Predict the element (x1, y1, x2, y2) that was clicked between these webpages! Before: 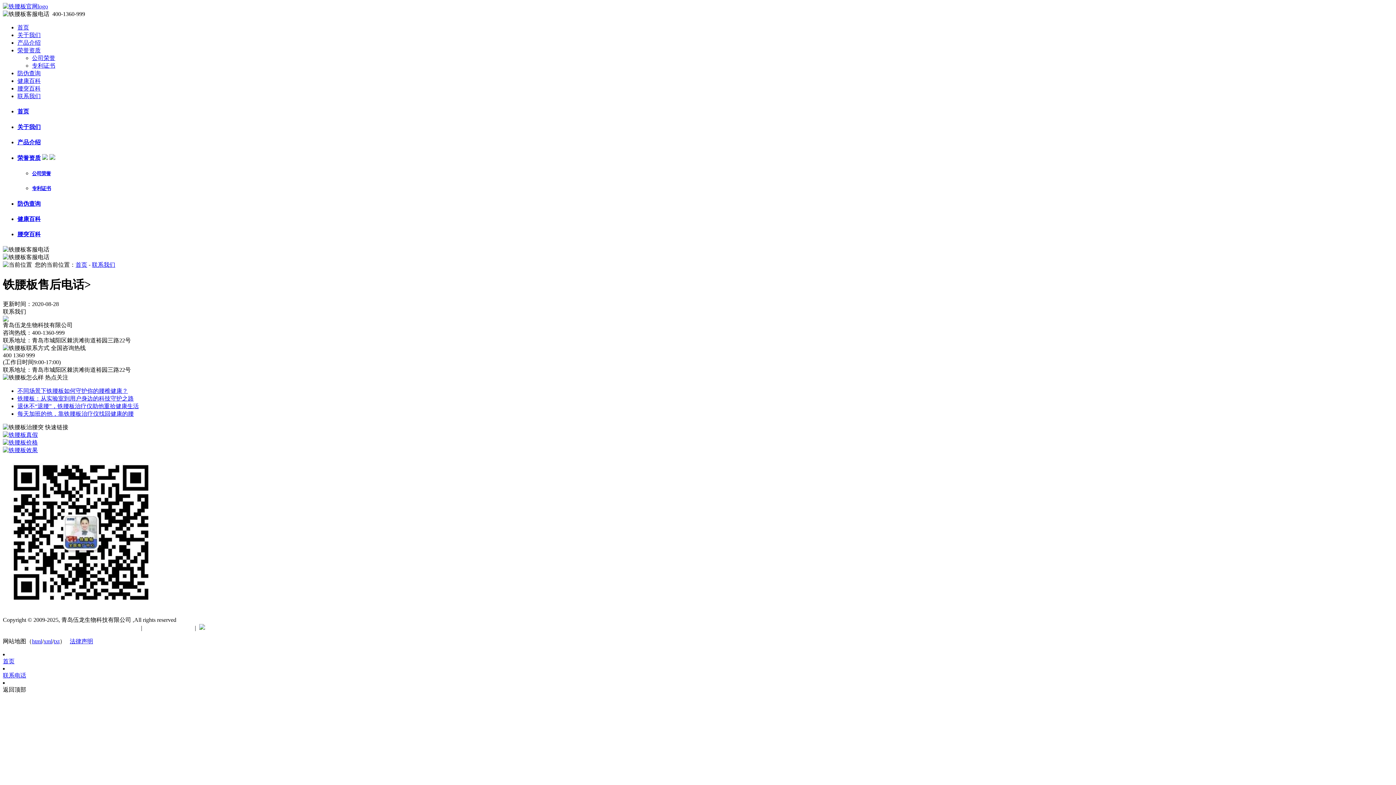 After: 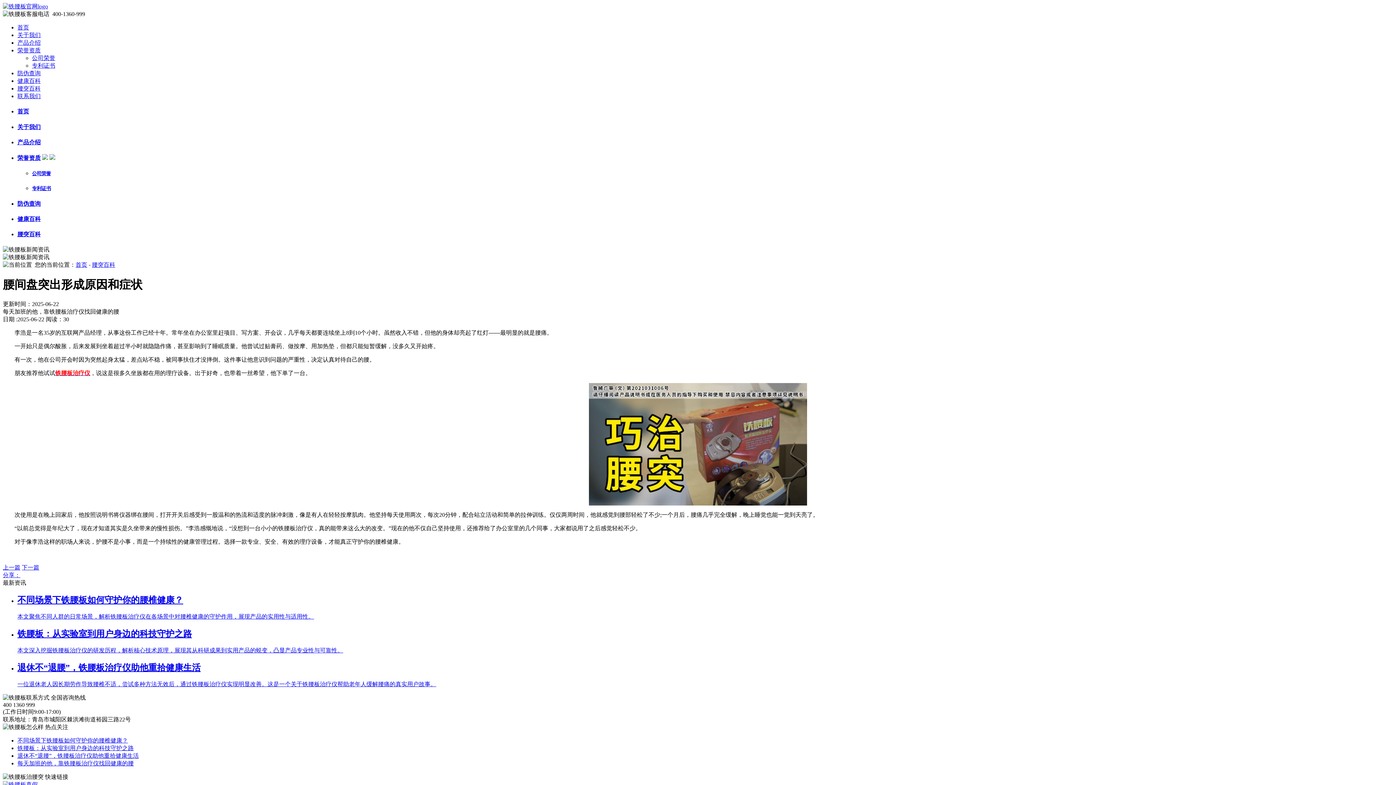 Action: label: 每天加班的他，靠铁腰板治疗仪找回健康的腰 bbox: (17, 411, 133, 417)